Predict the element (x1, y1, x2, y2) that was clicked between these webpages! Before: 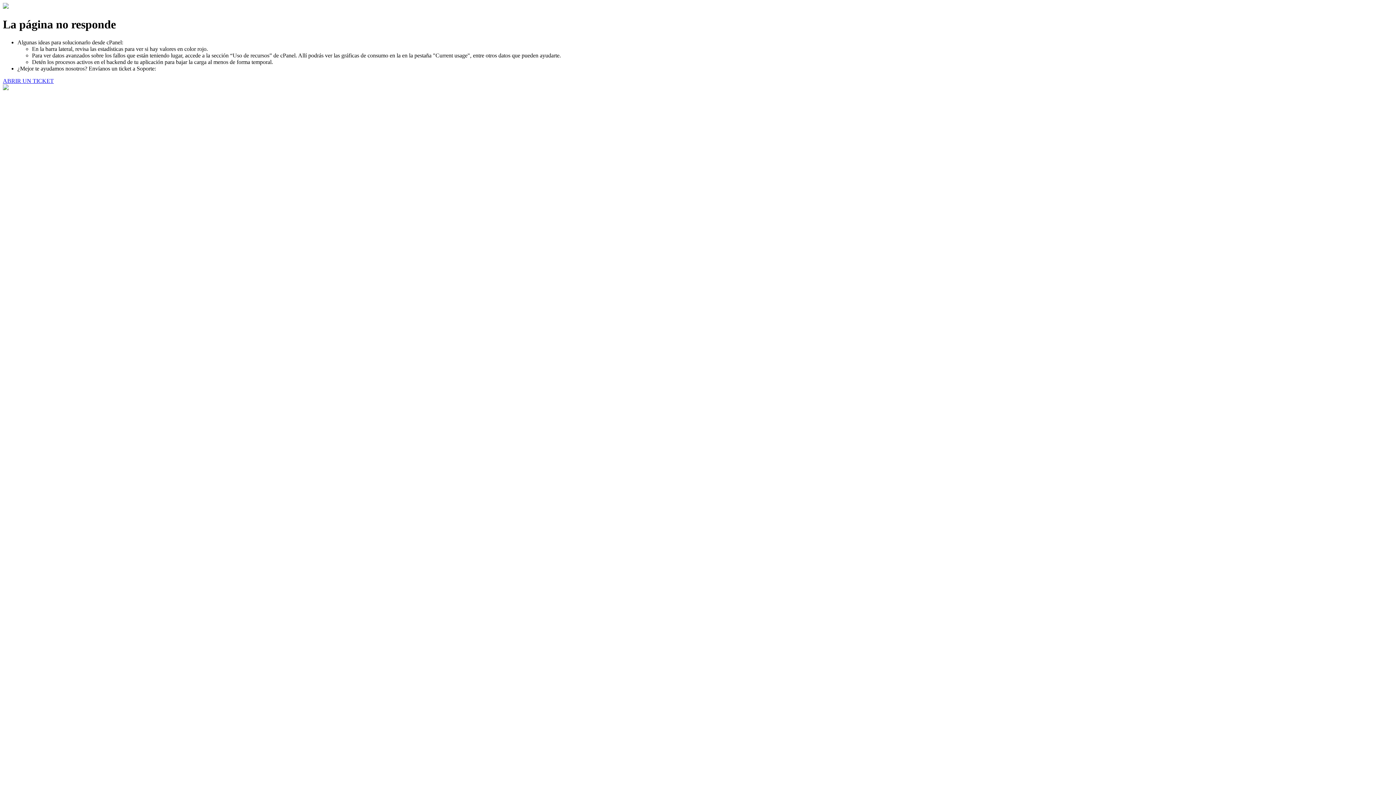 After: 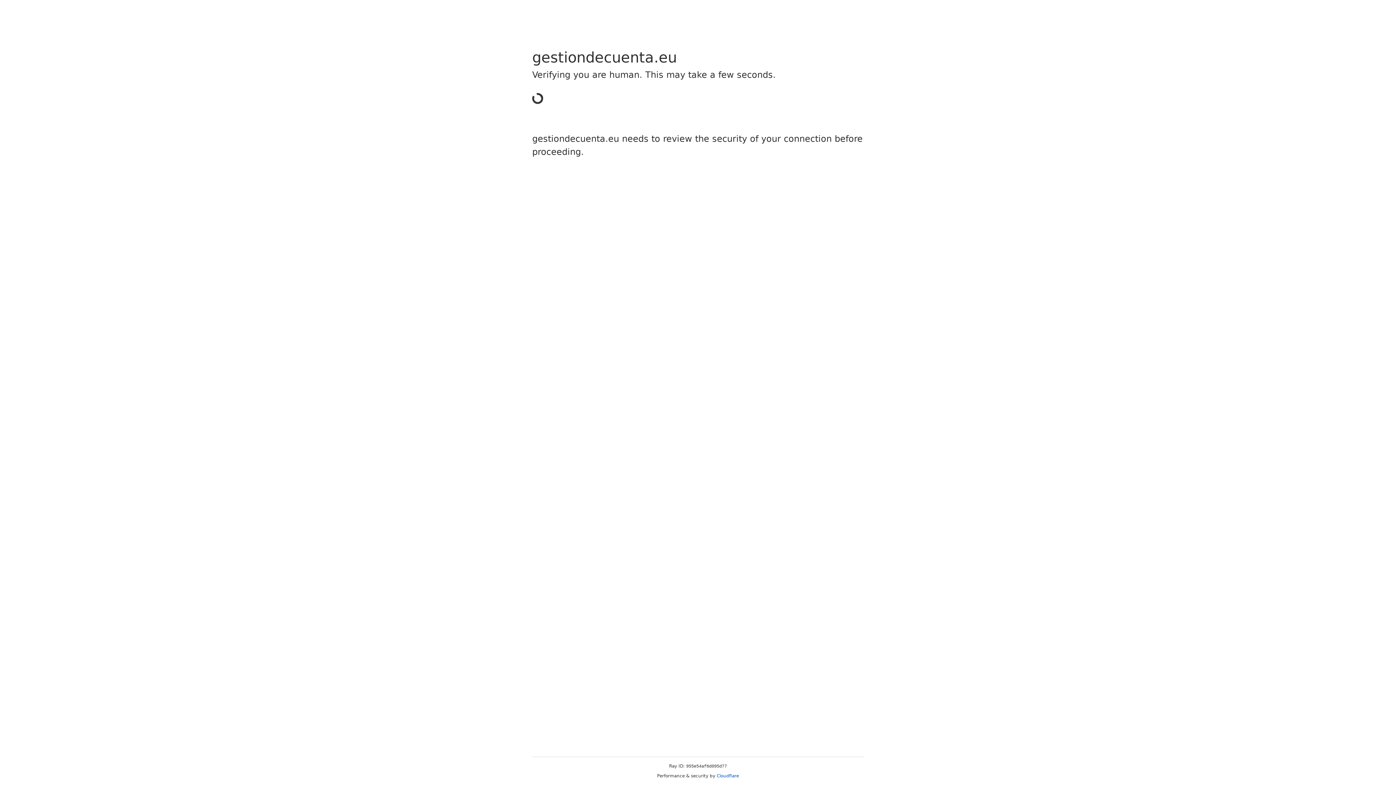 Action: bbox: (2, 77, 53, 83) label: ABRIR UN TICKET